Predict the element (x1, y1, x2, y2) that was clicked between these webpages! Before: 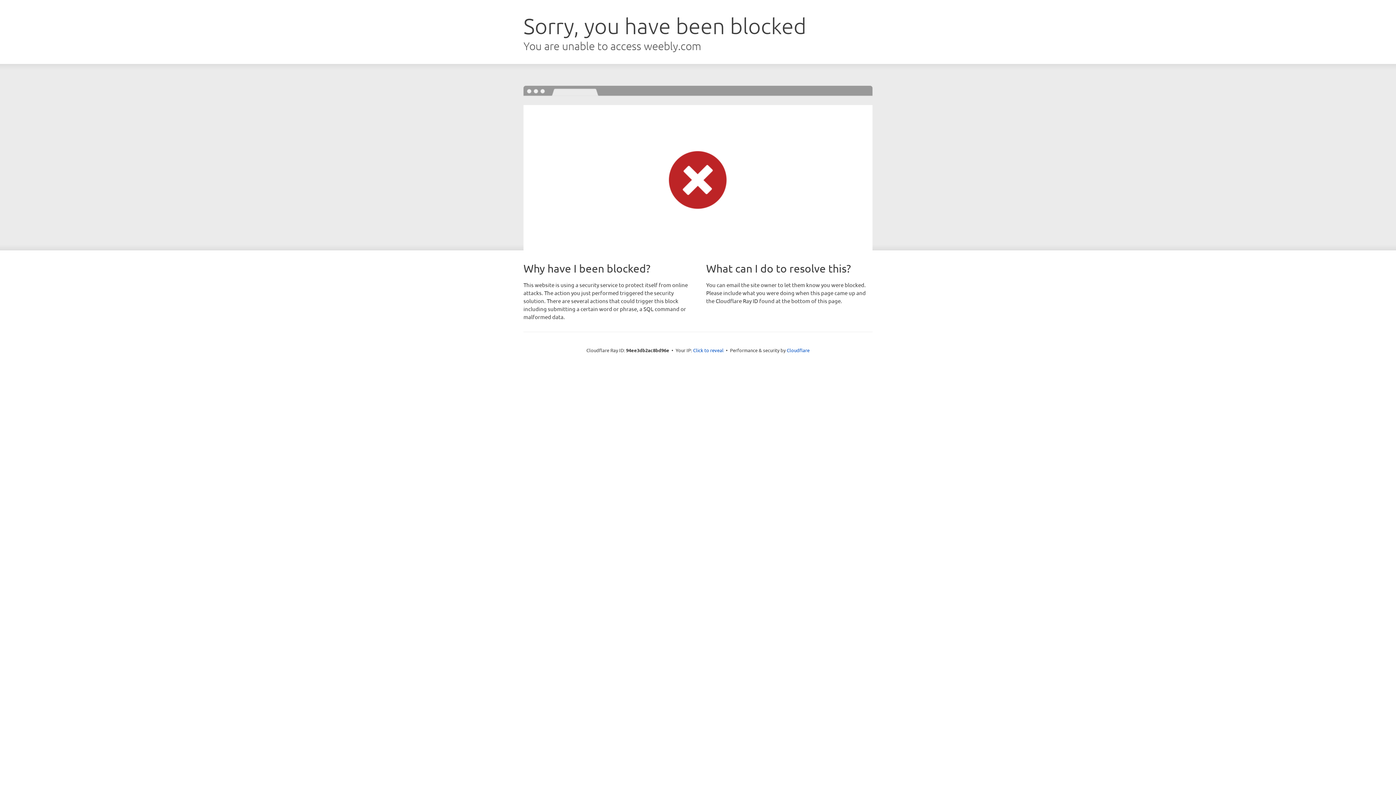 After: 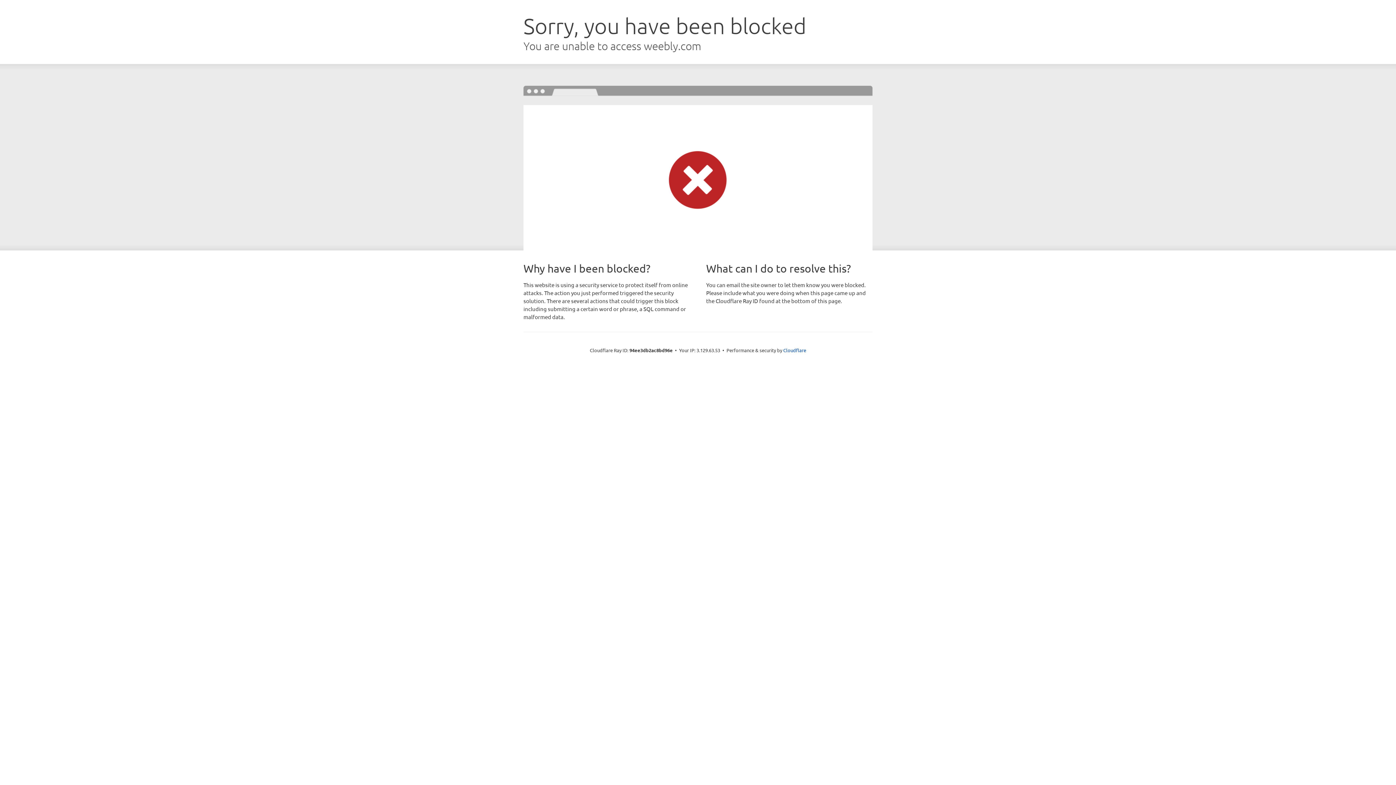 Action: label: Click to reveal bbox: (693, 346, 723, 353)